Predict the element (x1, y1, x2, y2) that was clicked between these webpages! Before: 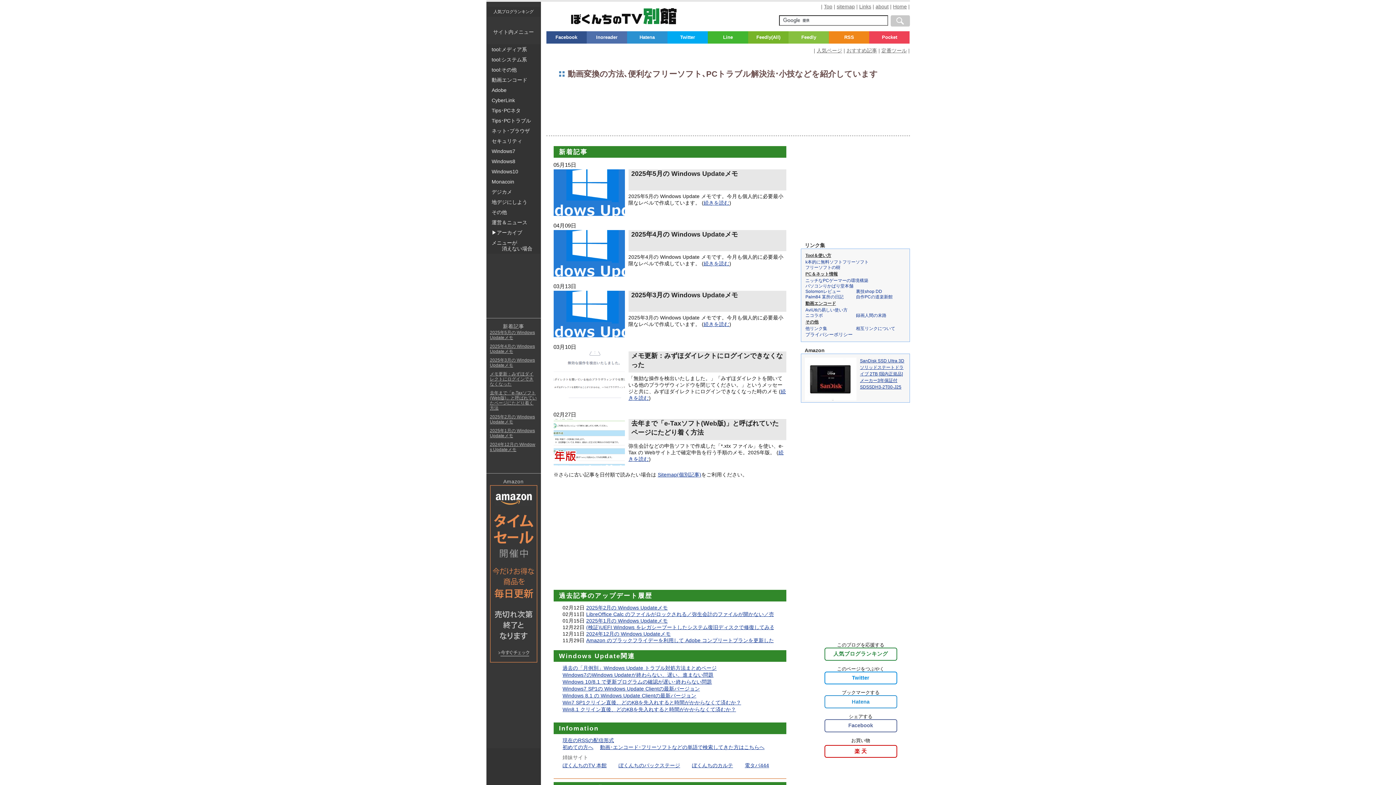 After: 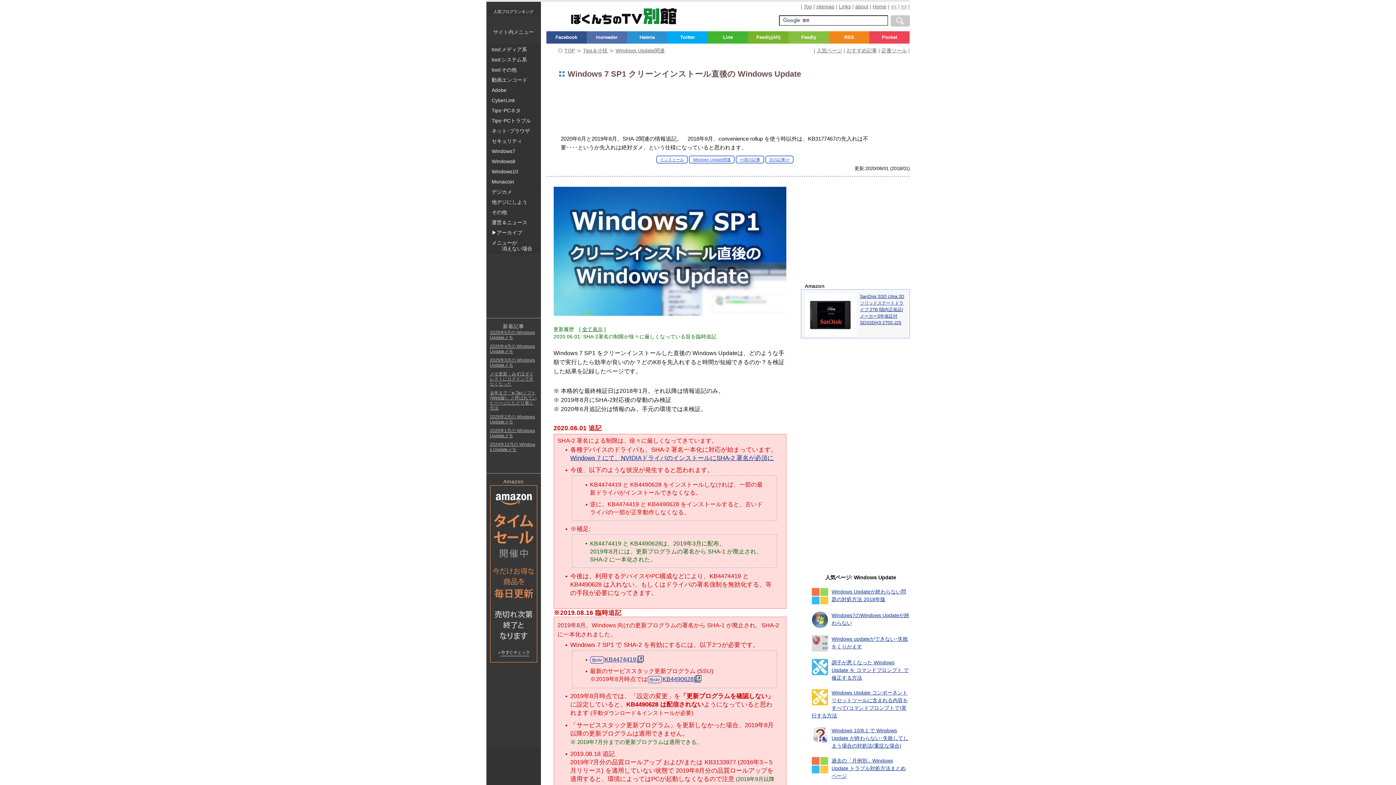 Action: label: Win7 SP1クリイン直後、どのKBを先入れすると時間がかからなくて済むか？ bbox: (562, 699, 741, 706)